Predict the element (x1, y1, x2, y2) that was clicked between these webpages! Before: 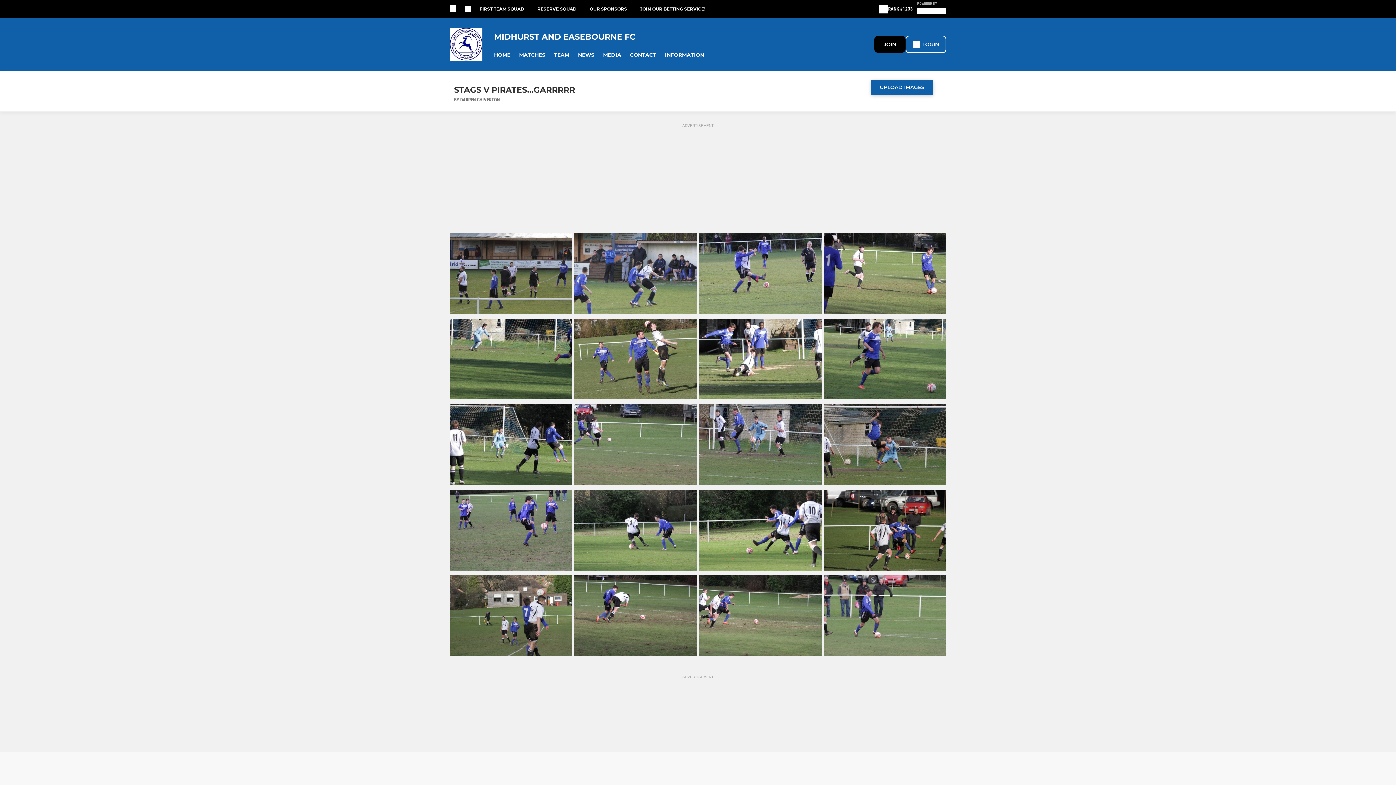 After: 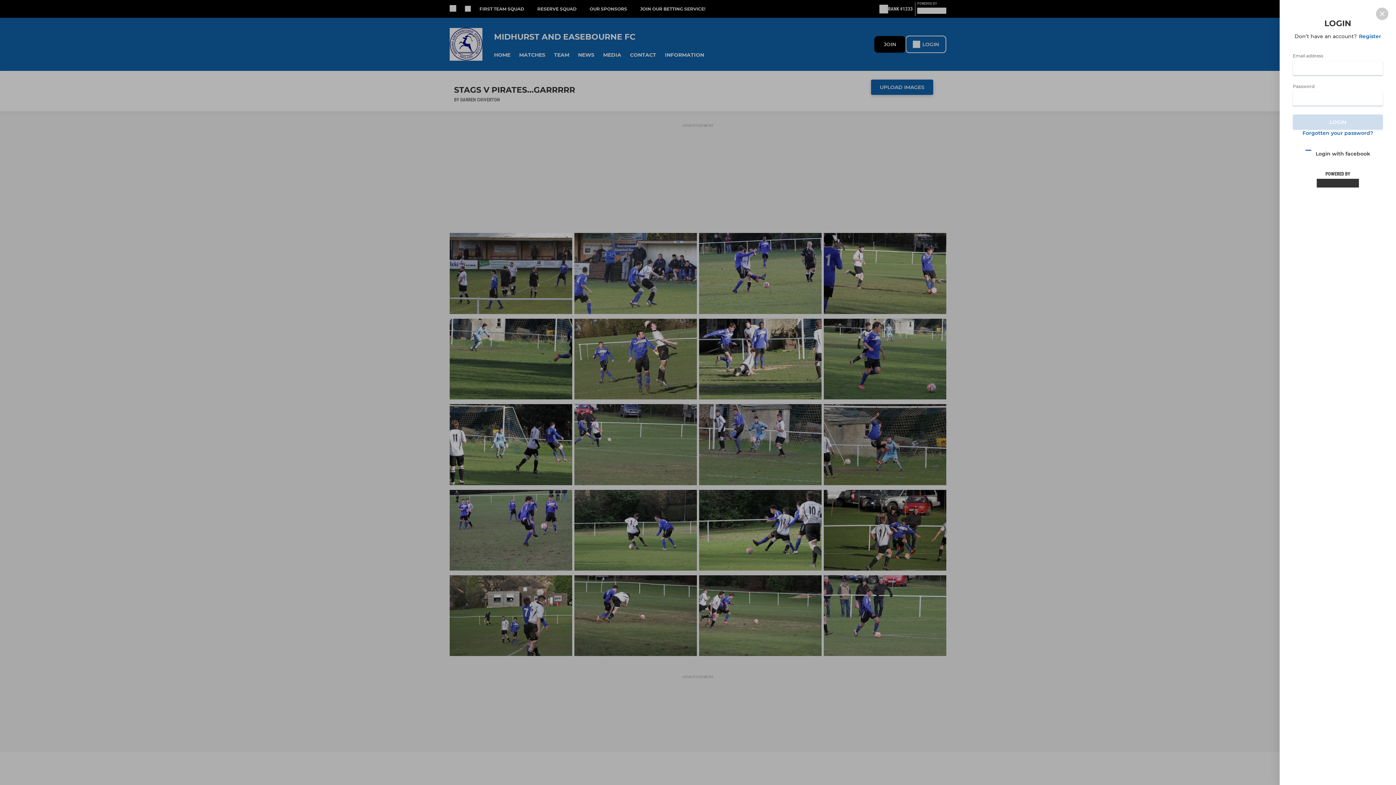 Action: bbox: (905, 35, 946, 53) label: LOGIN